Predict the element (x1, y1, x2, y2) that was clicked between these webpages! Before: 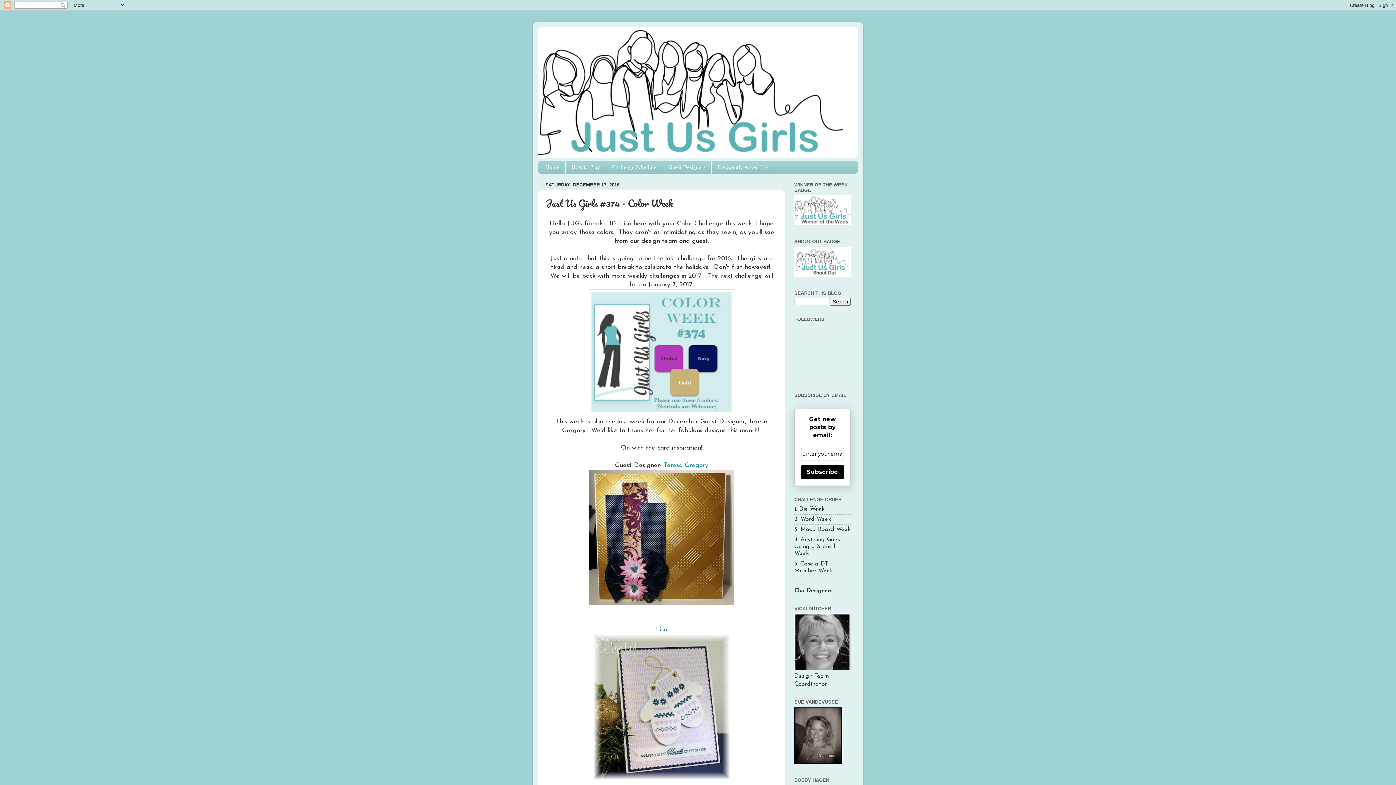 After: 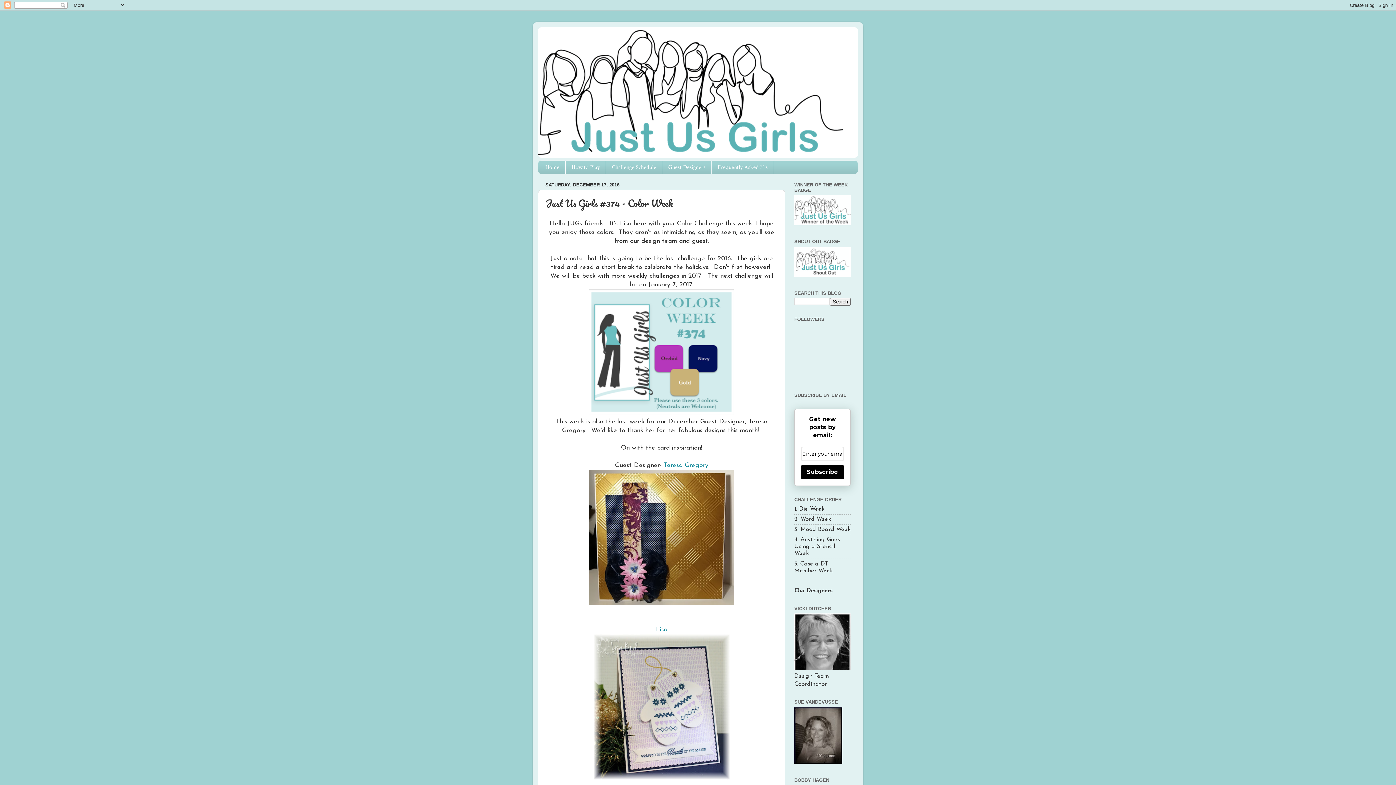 Action: bbox: (801, 464, 844, 479) label: Subscribe